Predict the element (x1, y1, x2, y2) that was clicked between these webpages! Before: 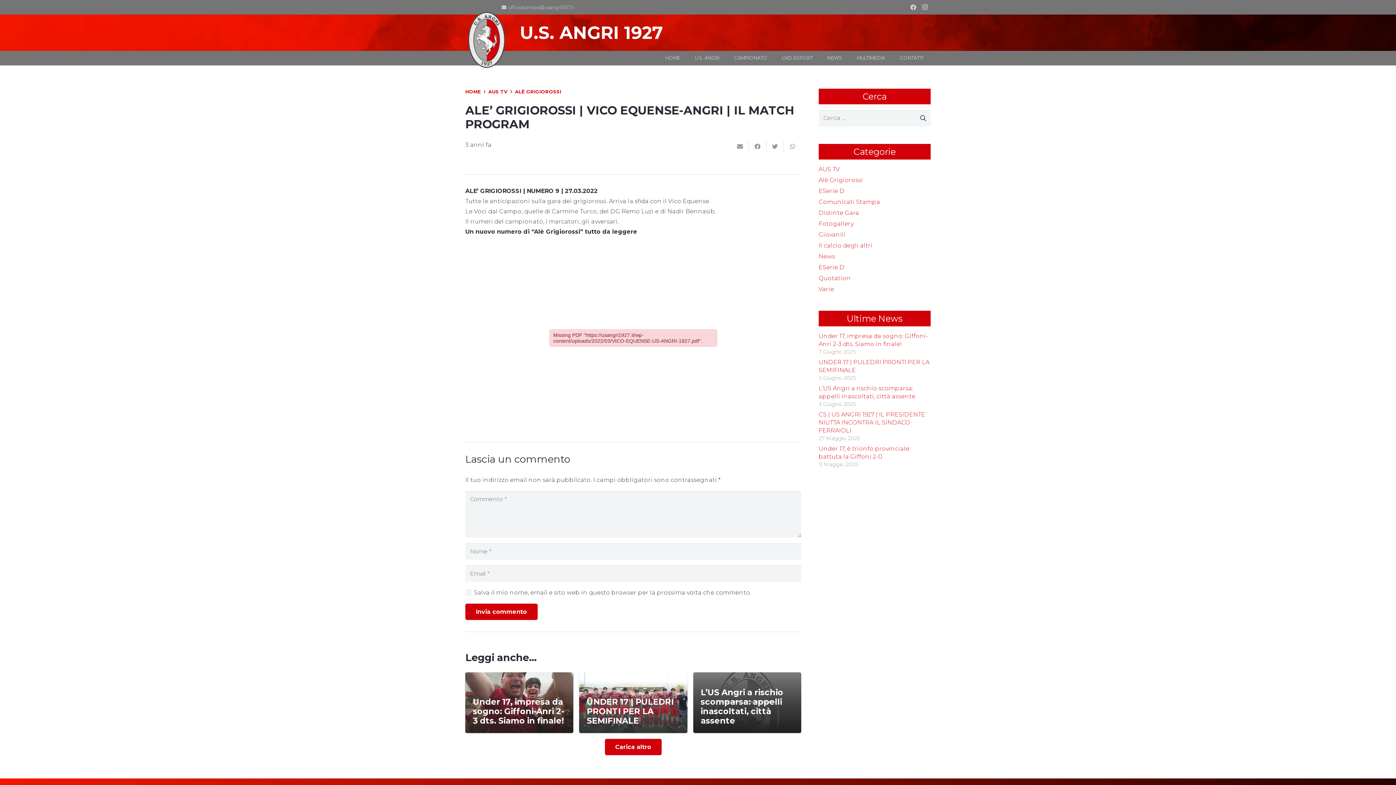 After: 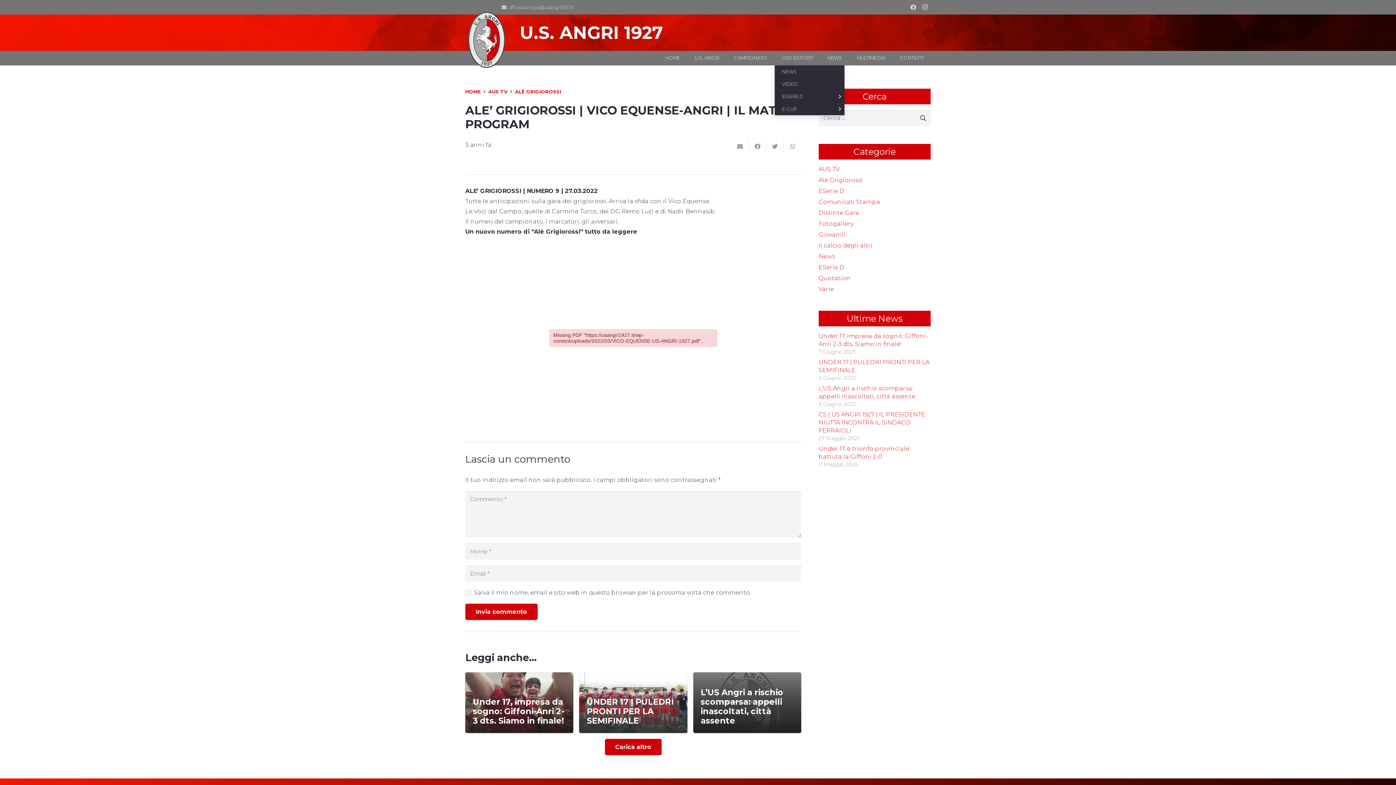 Action: bbox: (774, 50, 820, 65) label: LND ESPORT